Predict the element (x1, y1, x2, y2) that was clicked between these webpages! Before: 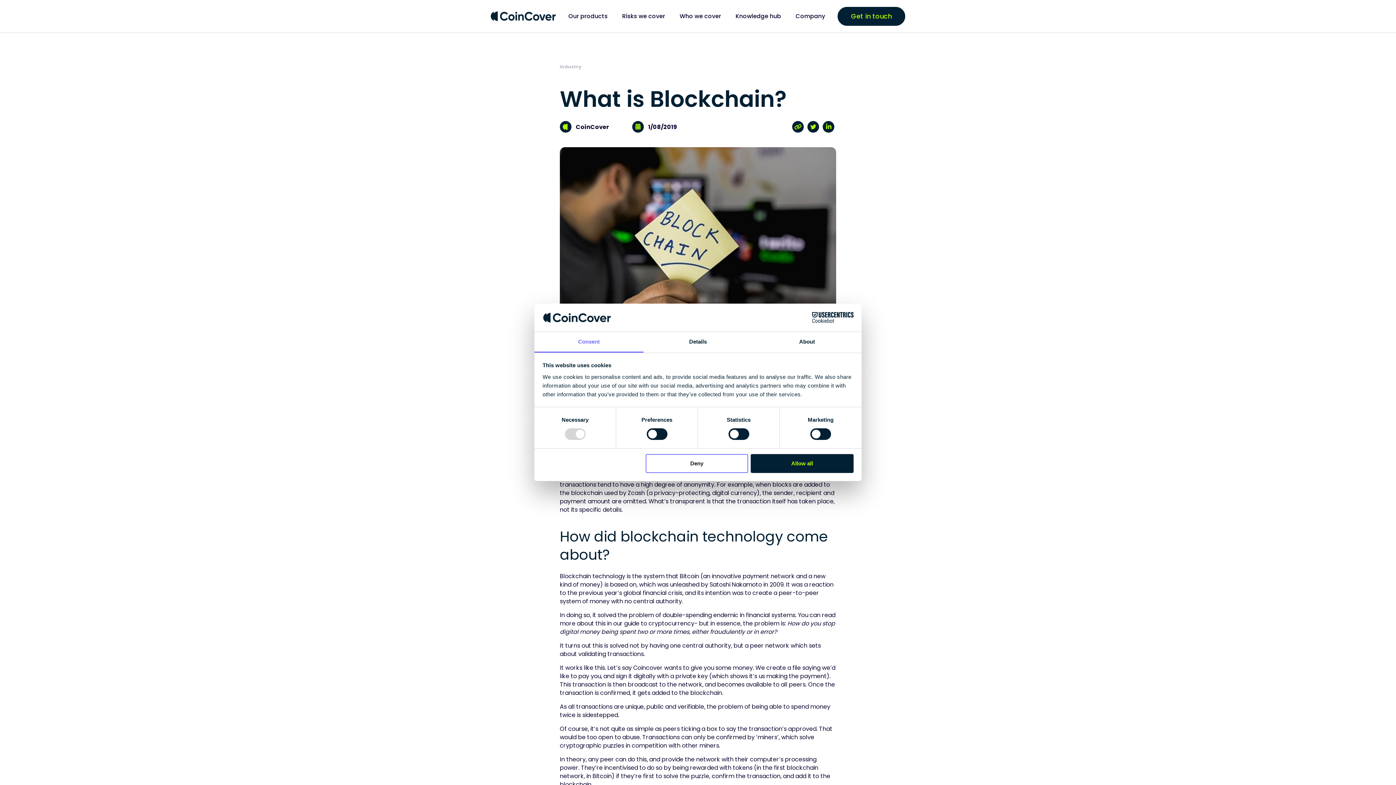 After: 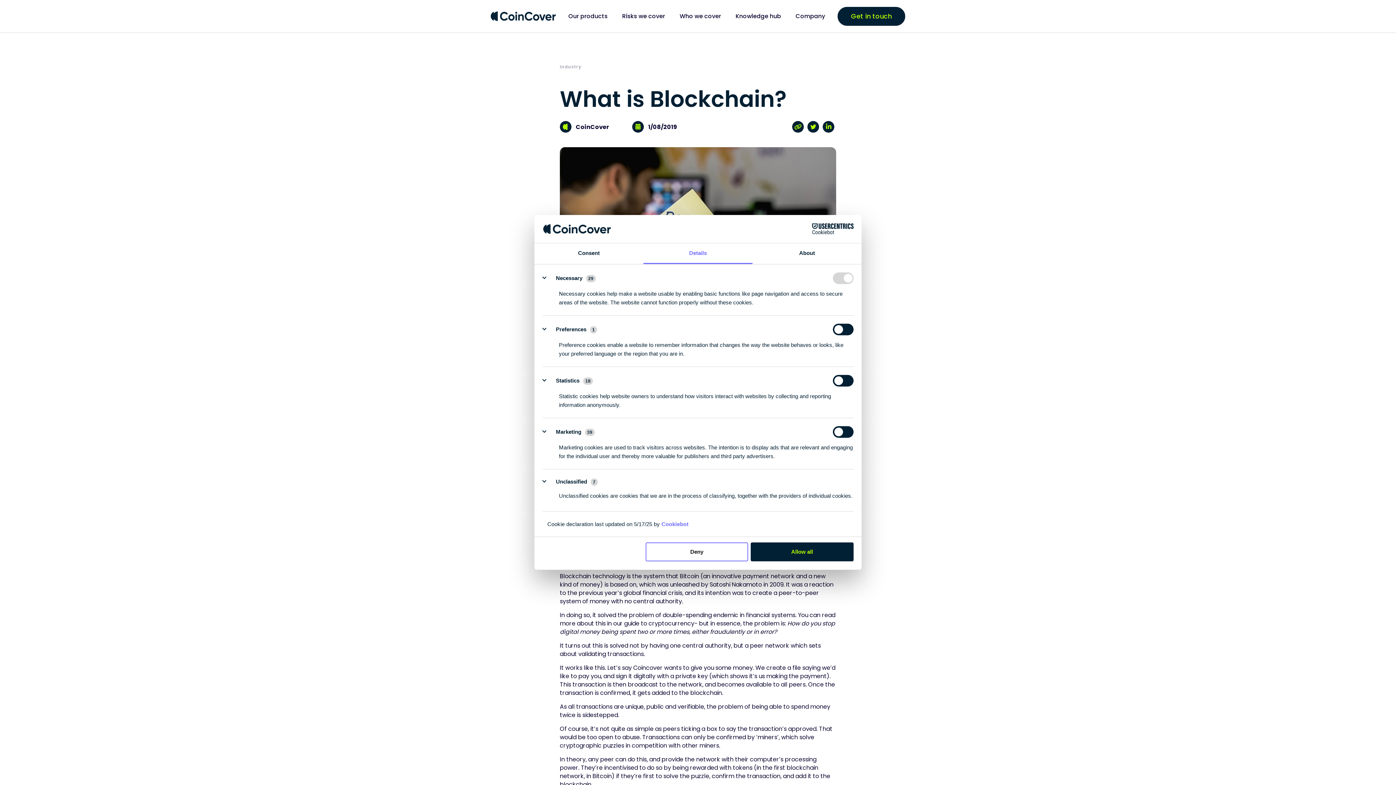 Action: label: Details bbox: (643, 332, 752, 352)